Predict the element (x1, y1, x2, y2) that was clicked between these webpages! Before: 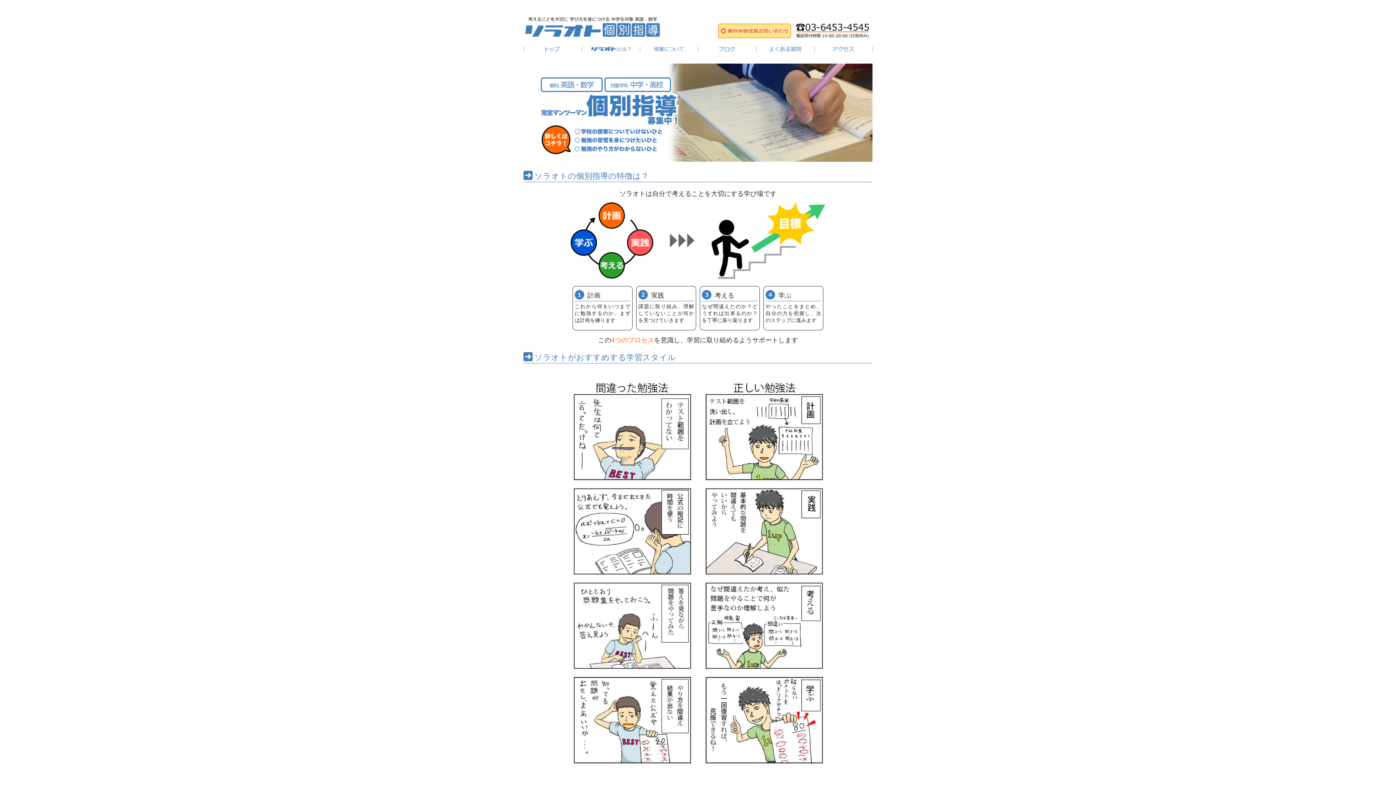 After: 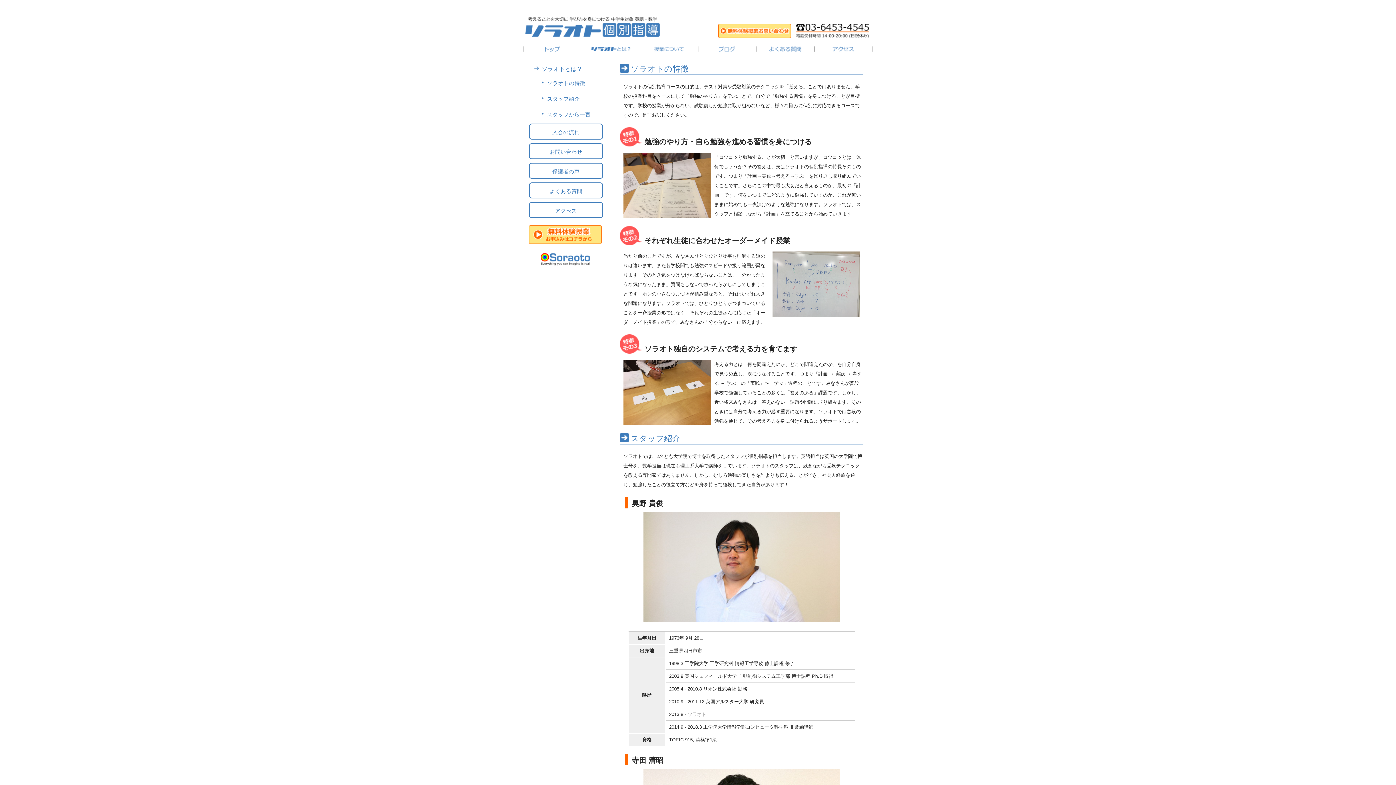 Action: bbox: (581, 41, 640, 56) label: ソラオトとは？